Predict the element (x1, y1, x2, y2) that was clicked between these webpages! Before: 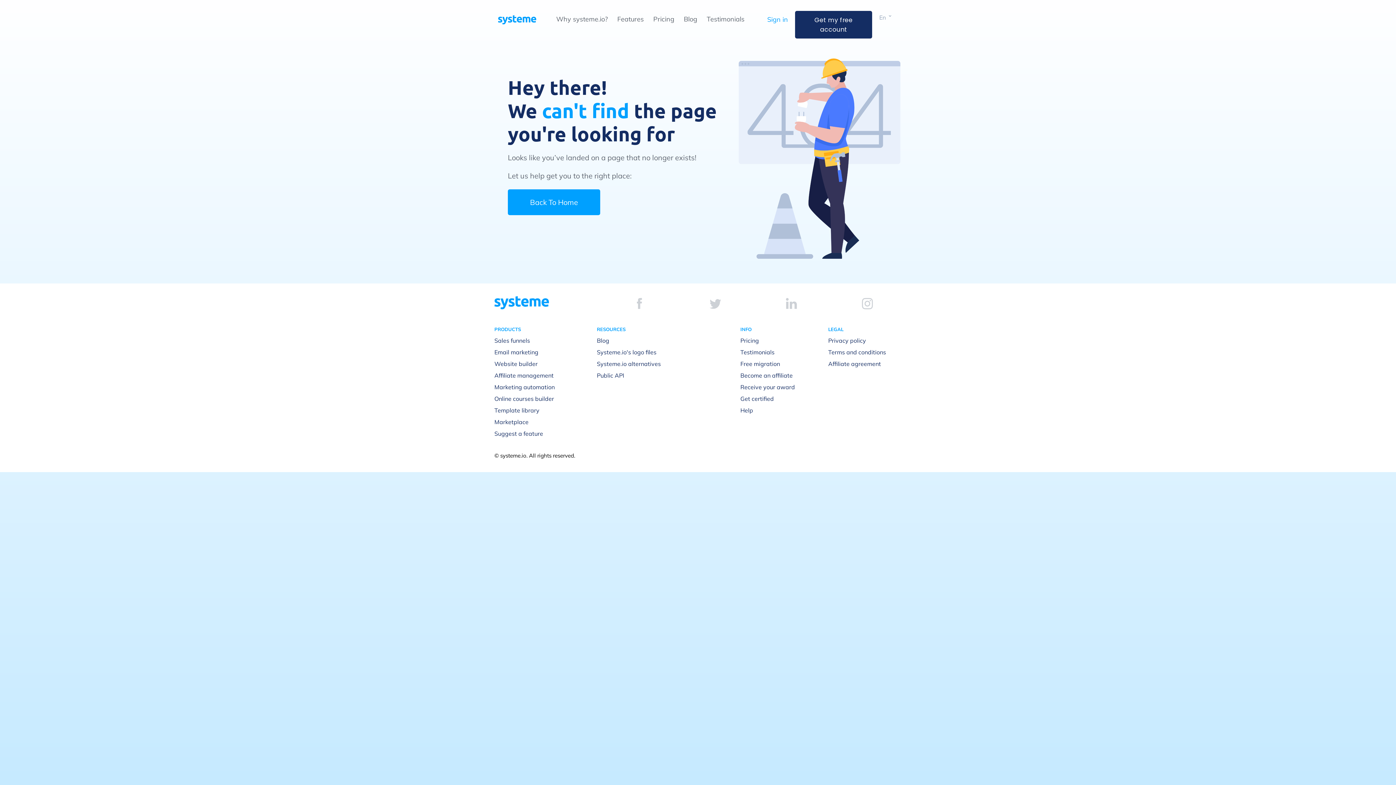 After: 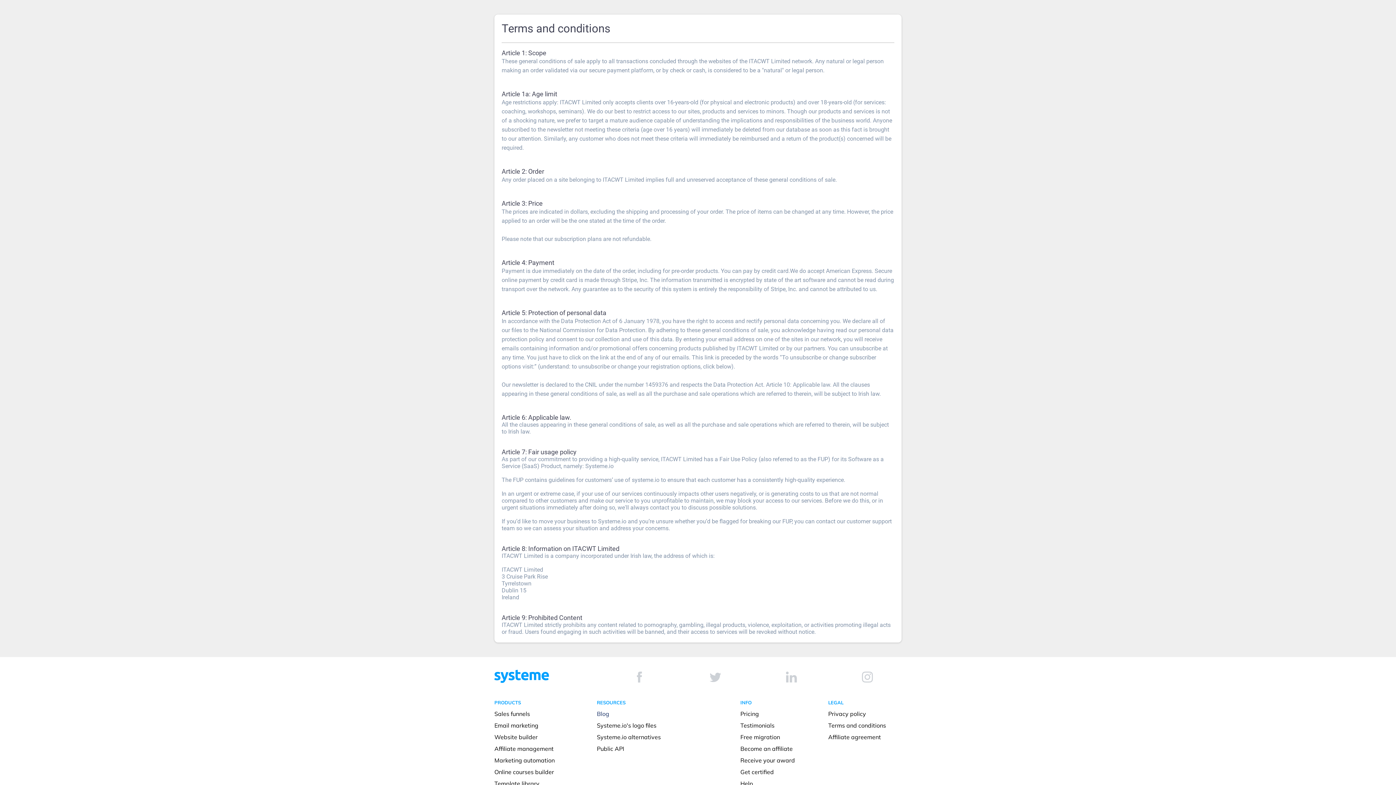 Action: label: Terms and conditions bbox: (828, 348, 886, 355)